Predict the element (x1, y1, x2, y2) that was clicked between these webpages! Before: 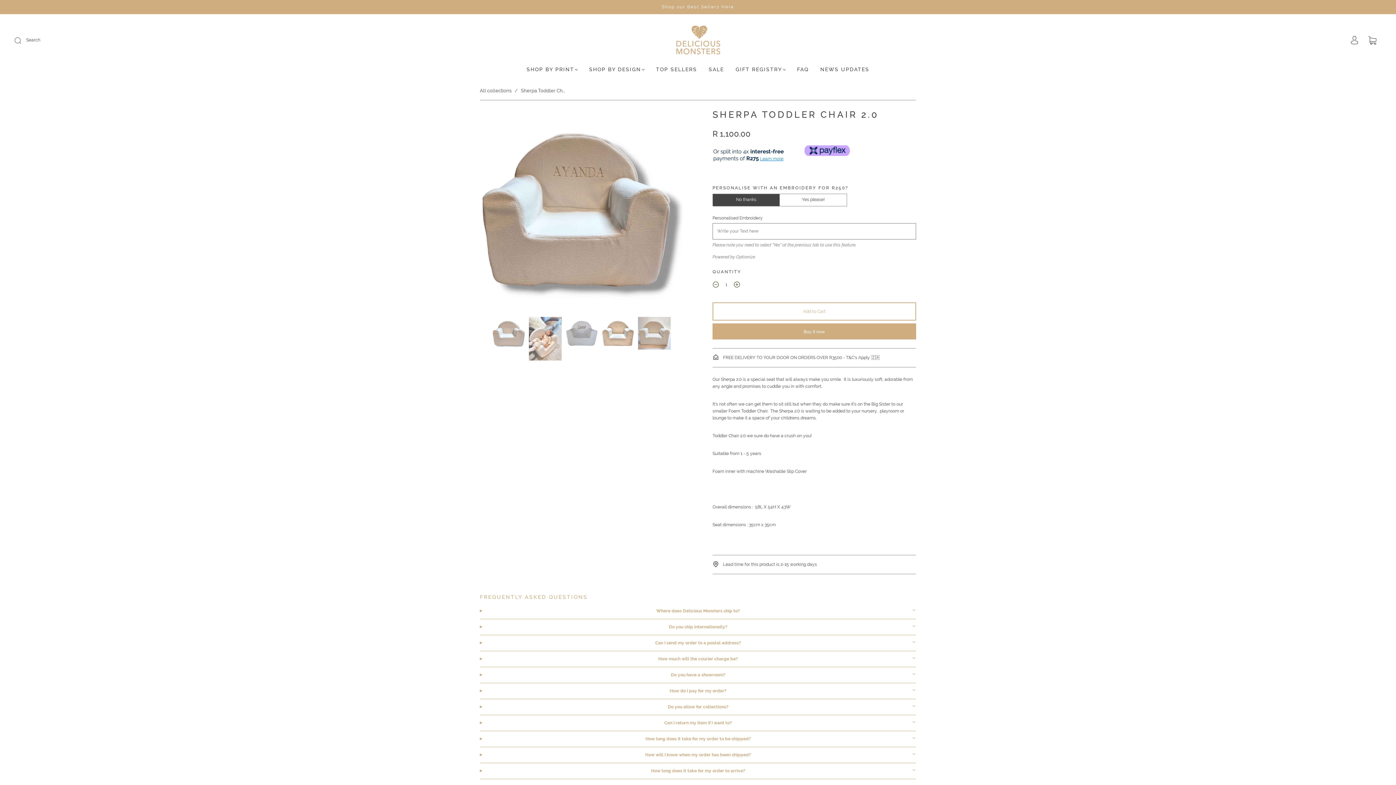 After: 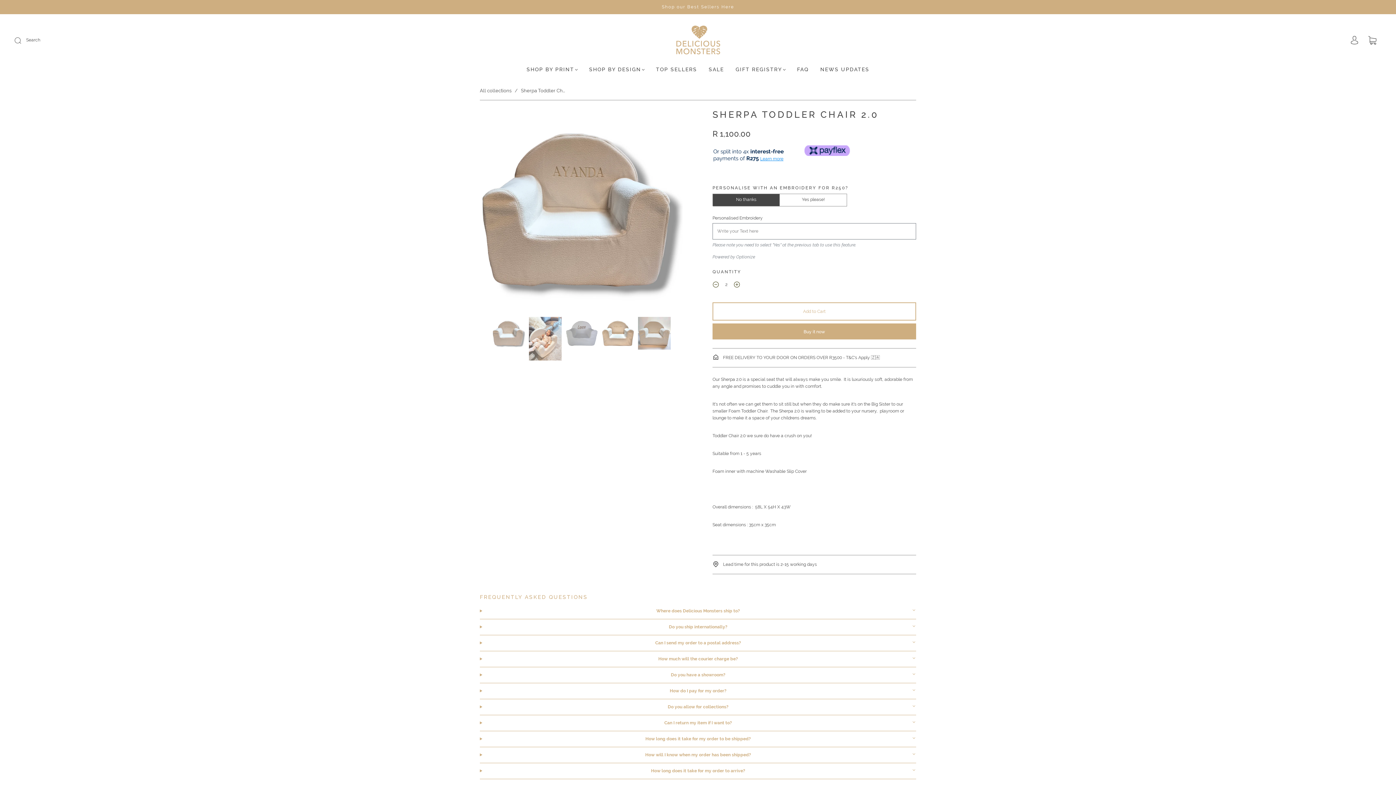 Action: label: Increase item quantity by one bbox: (729, 277, 745, 293)